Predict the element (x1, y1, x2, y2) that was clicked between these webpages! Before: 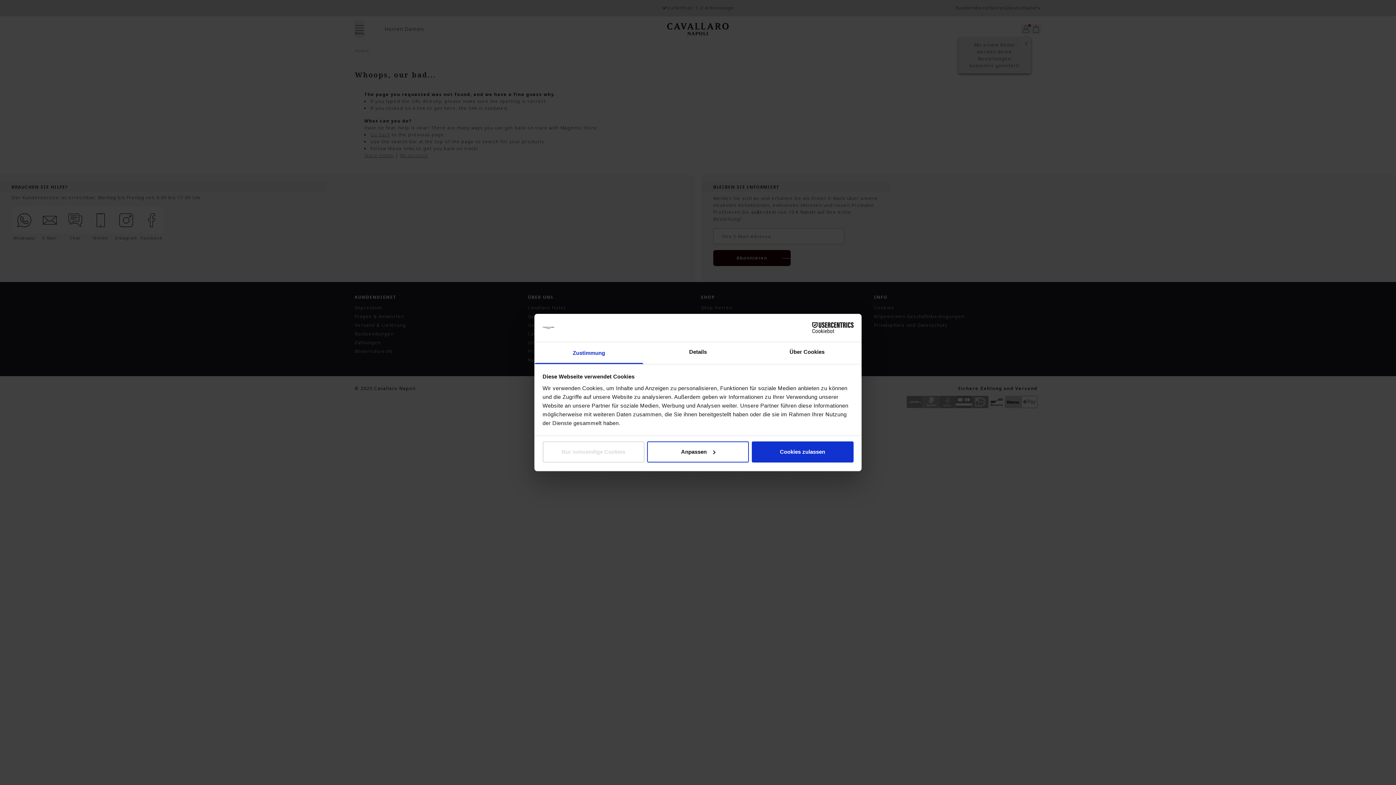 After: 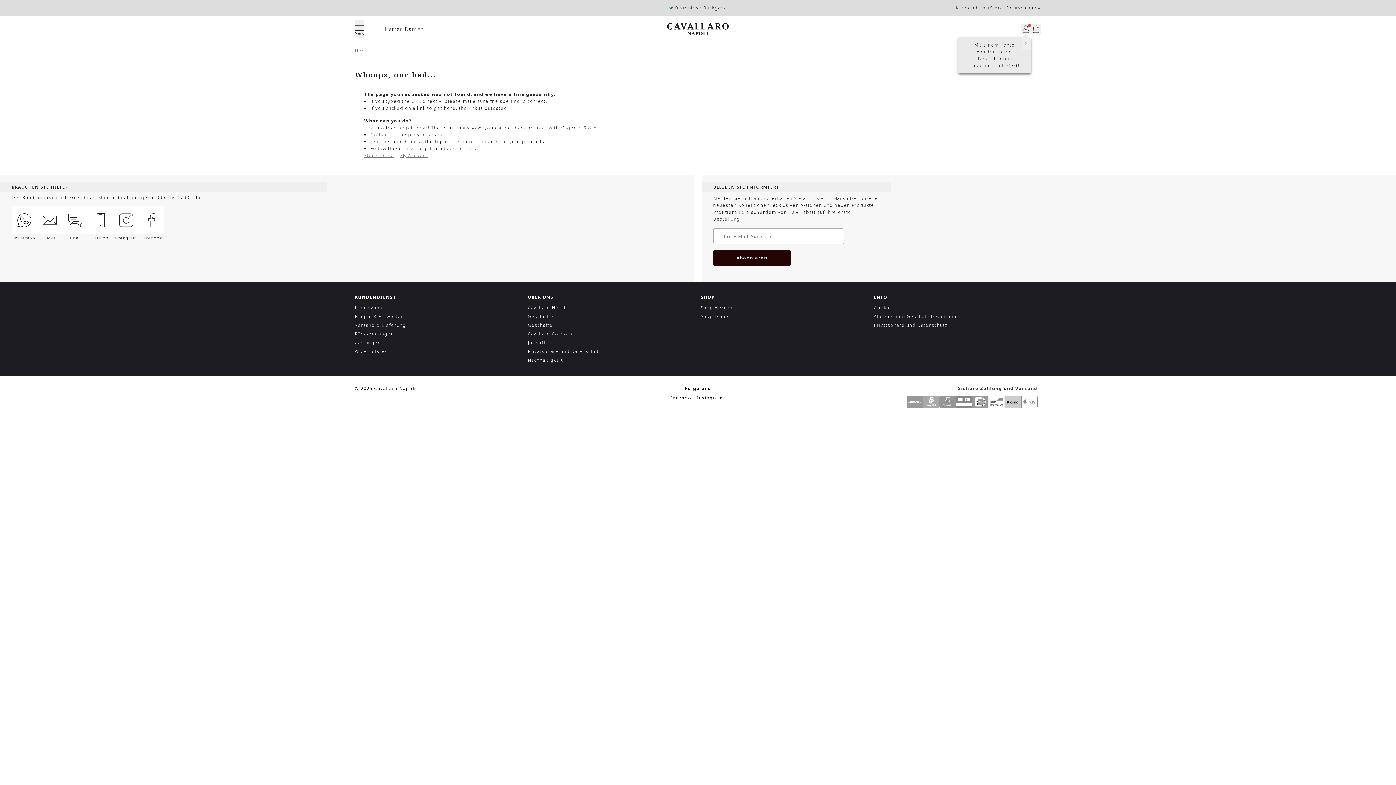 Action: bbox: (751, 441, 853, 462) label: Cookies zulassen